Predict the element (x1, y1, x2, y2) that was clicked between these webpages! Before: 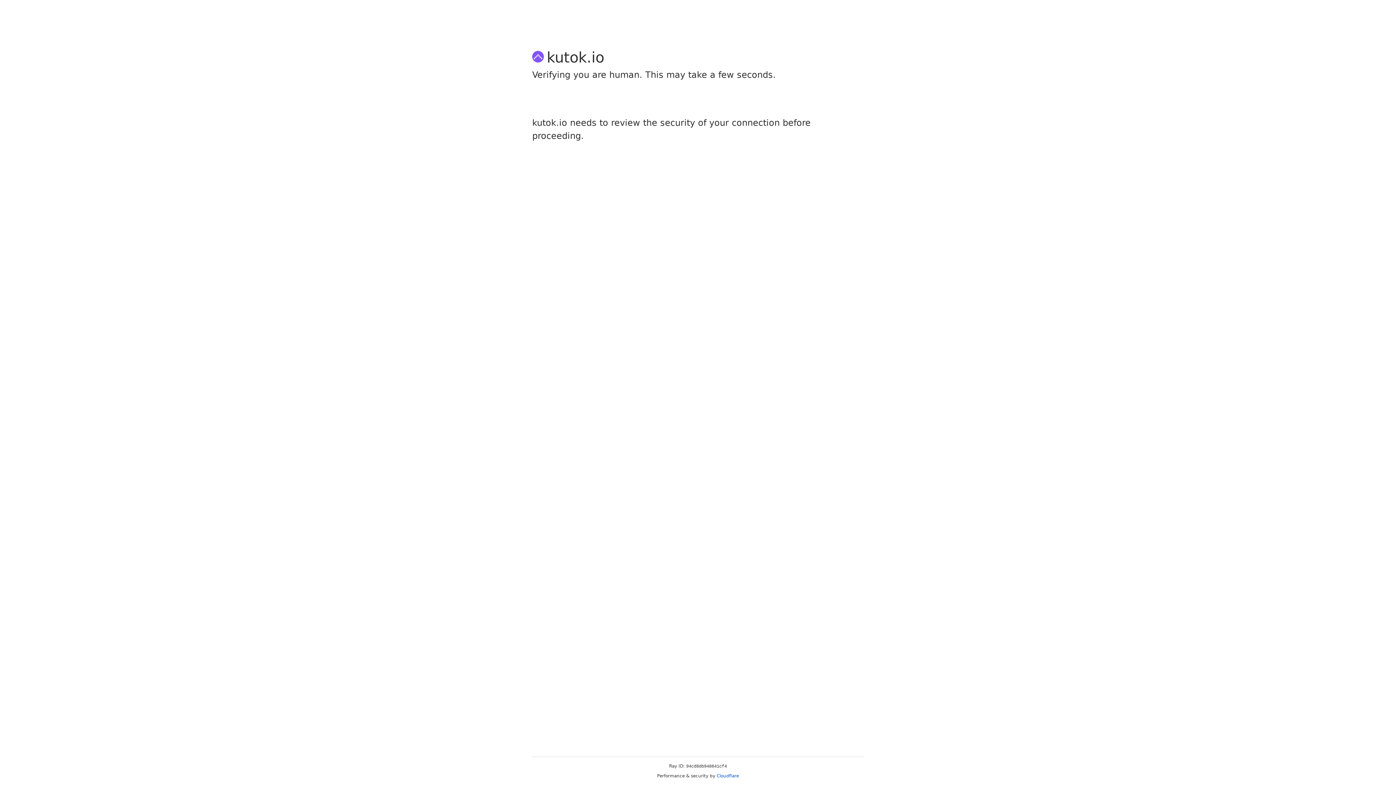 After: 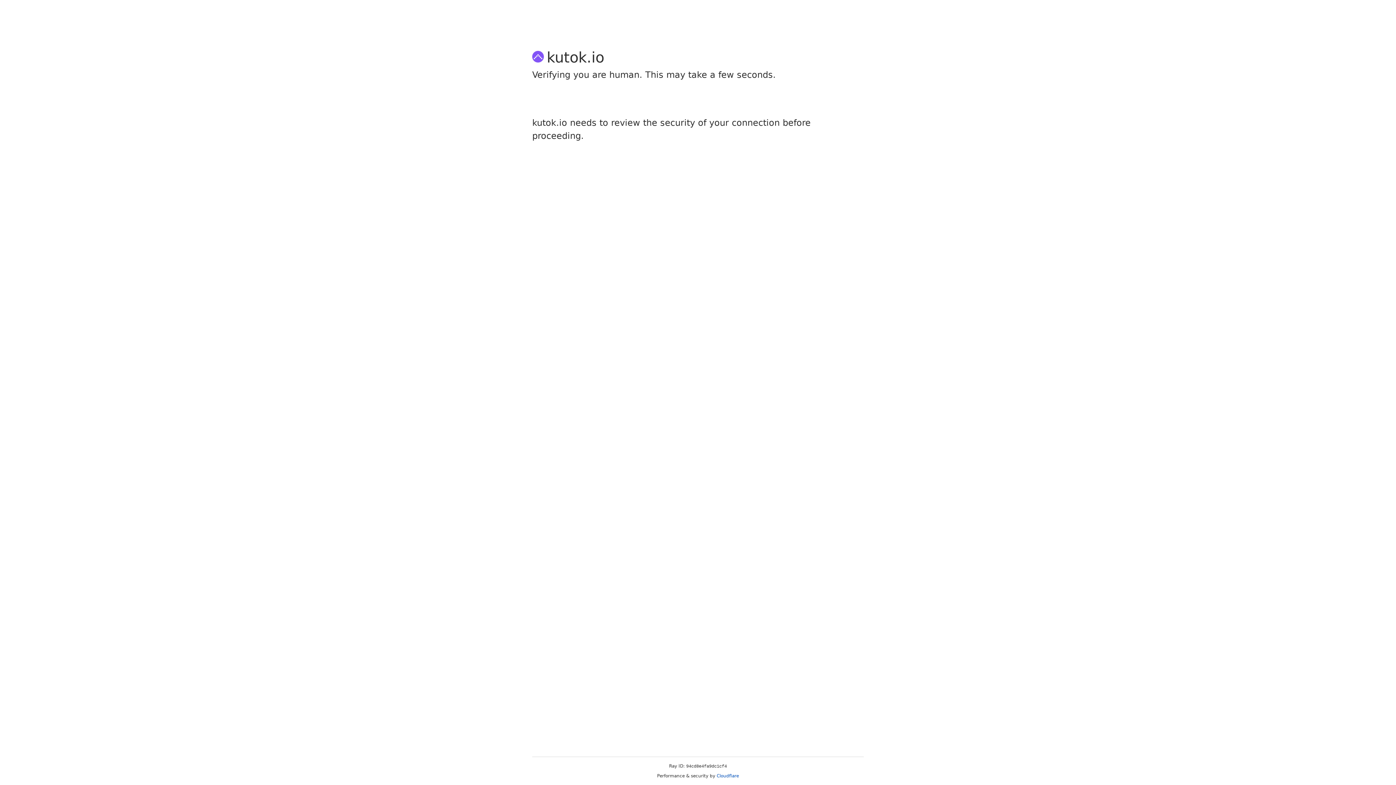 Action: bbox: (716, 773, 739, 778) label: Cloudflare